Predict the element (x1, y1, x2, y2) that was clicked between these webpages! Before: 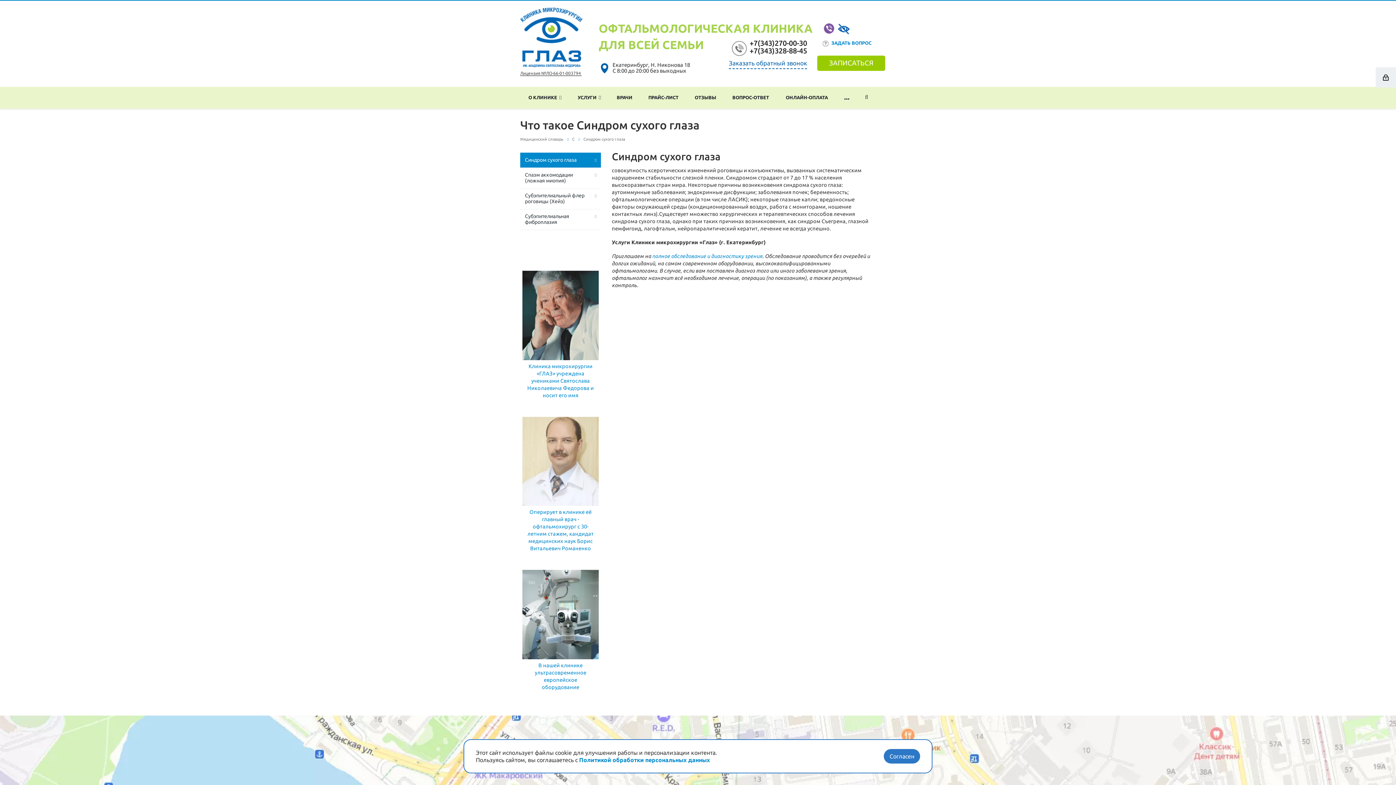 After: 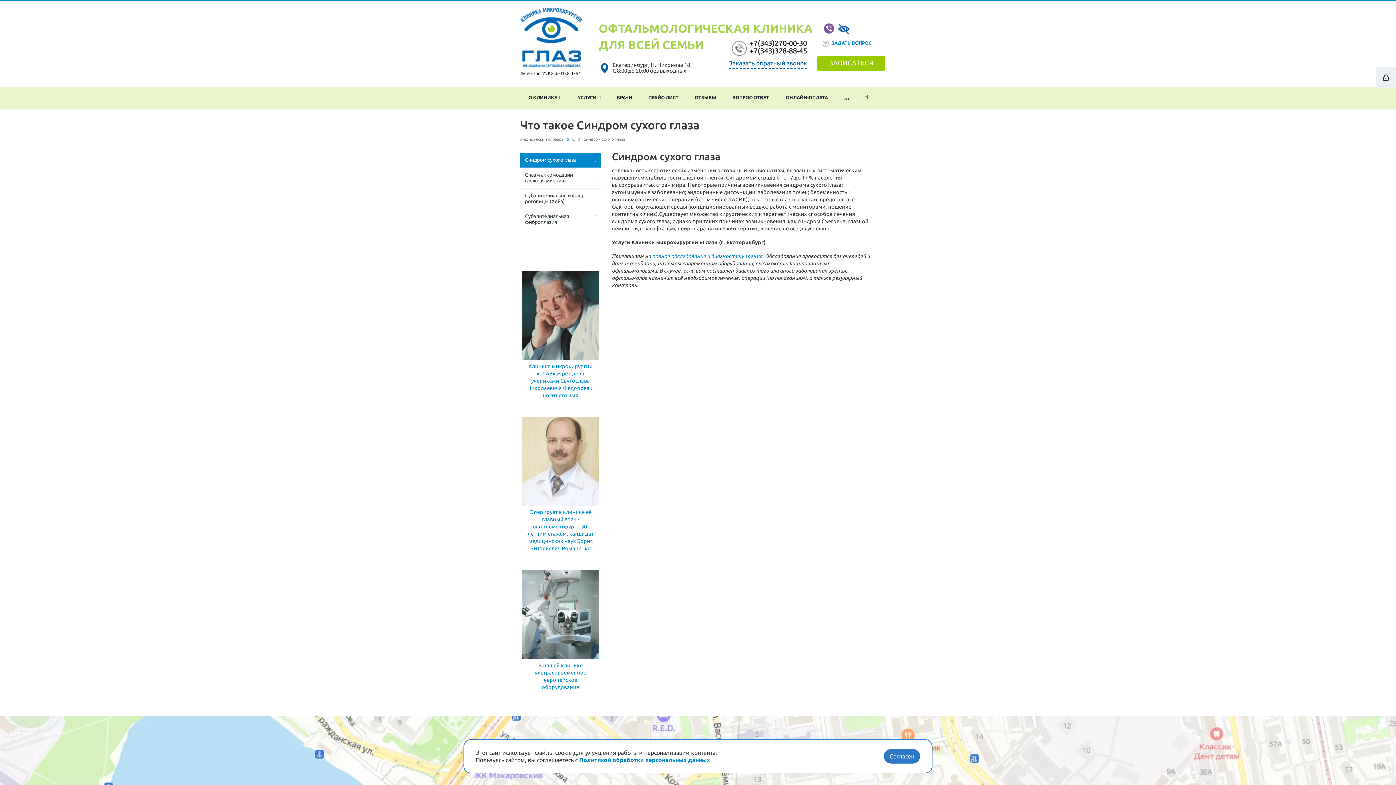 Action: label: +7(343)270-00-30 bbox: (749, 38, 807, 47)